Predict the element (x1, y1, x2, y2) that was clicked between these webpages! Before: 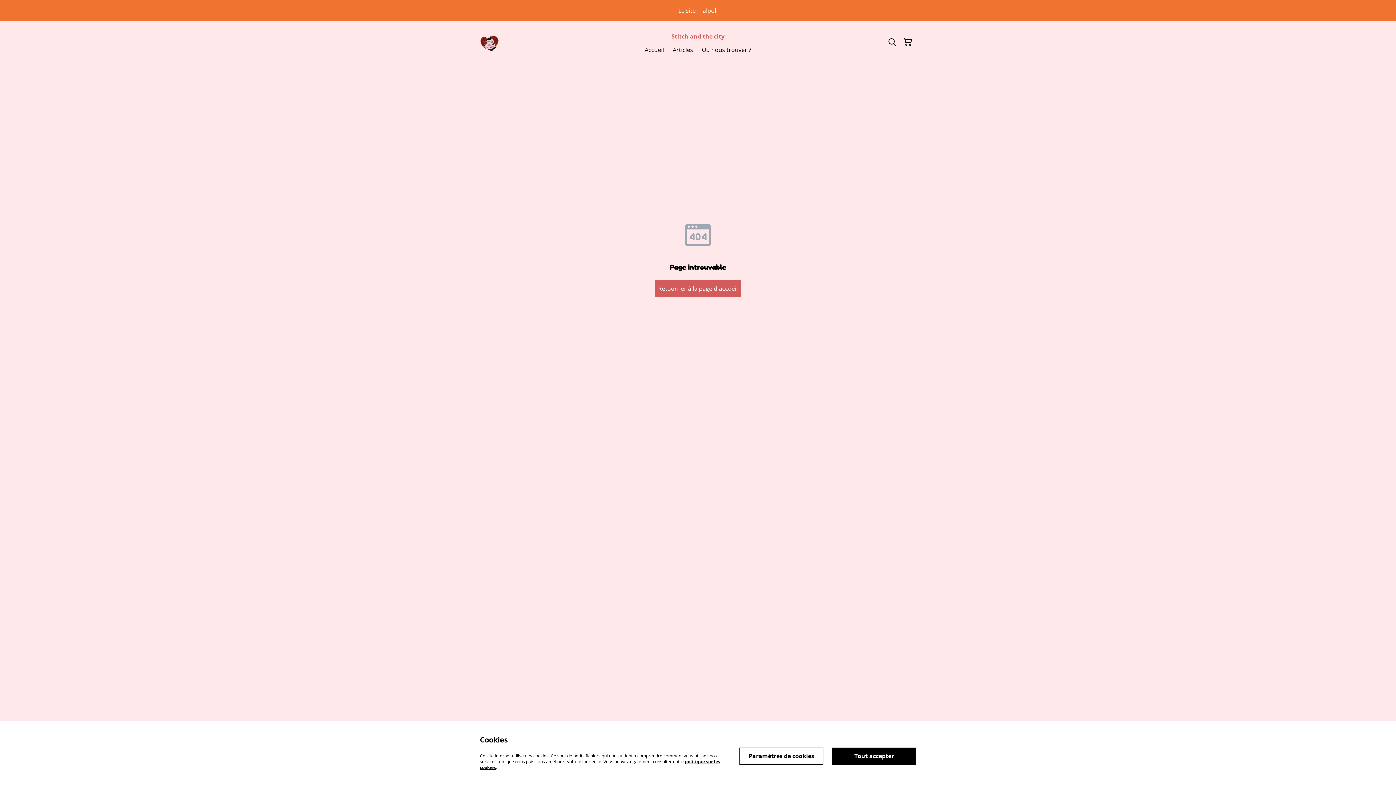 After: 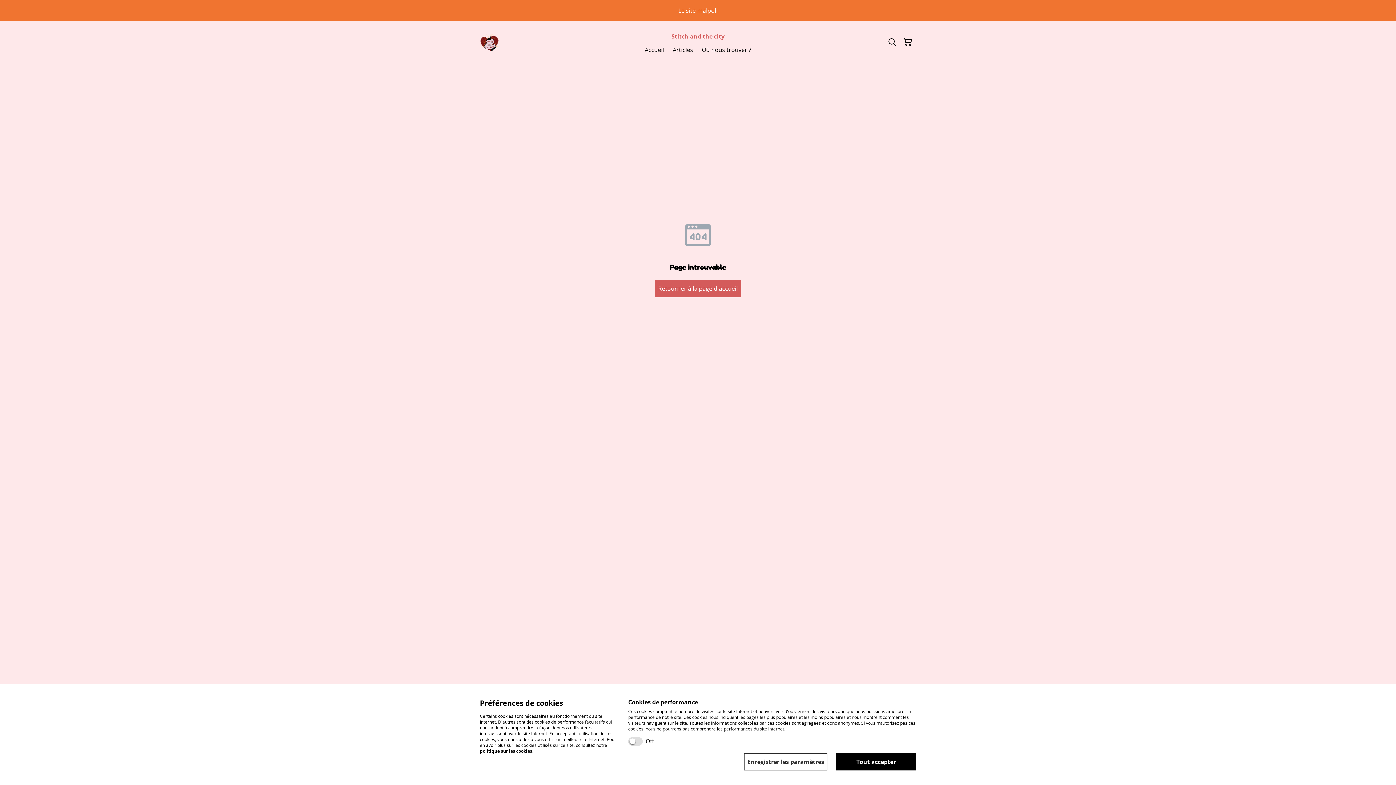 Action: label: Paramètres de cookies bbox: (739, 747, 823, 764)